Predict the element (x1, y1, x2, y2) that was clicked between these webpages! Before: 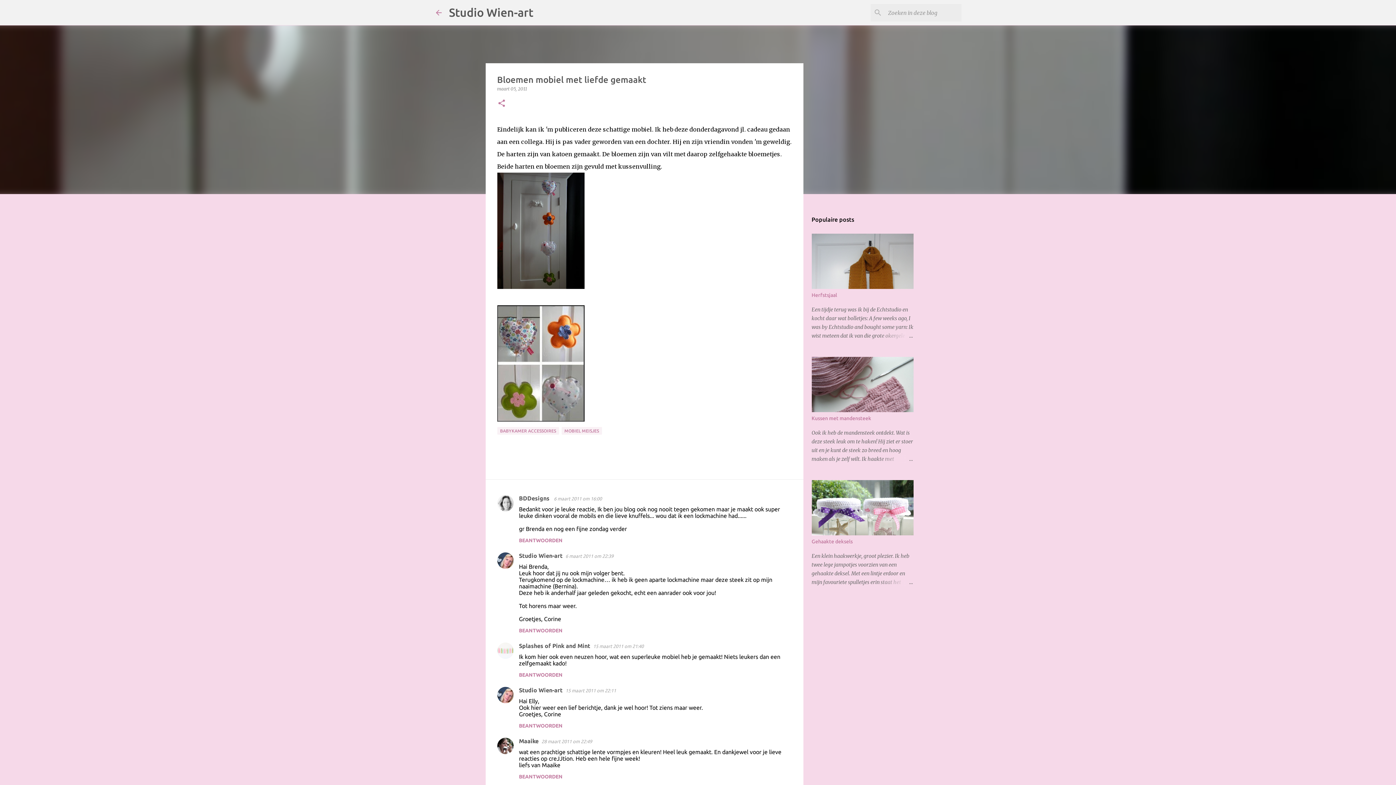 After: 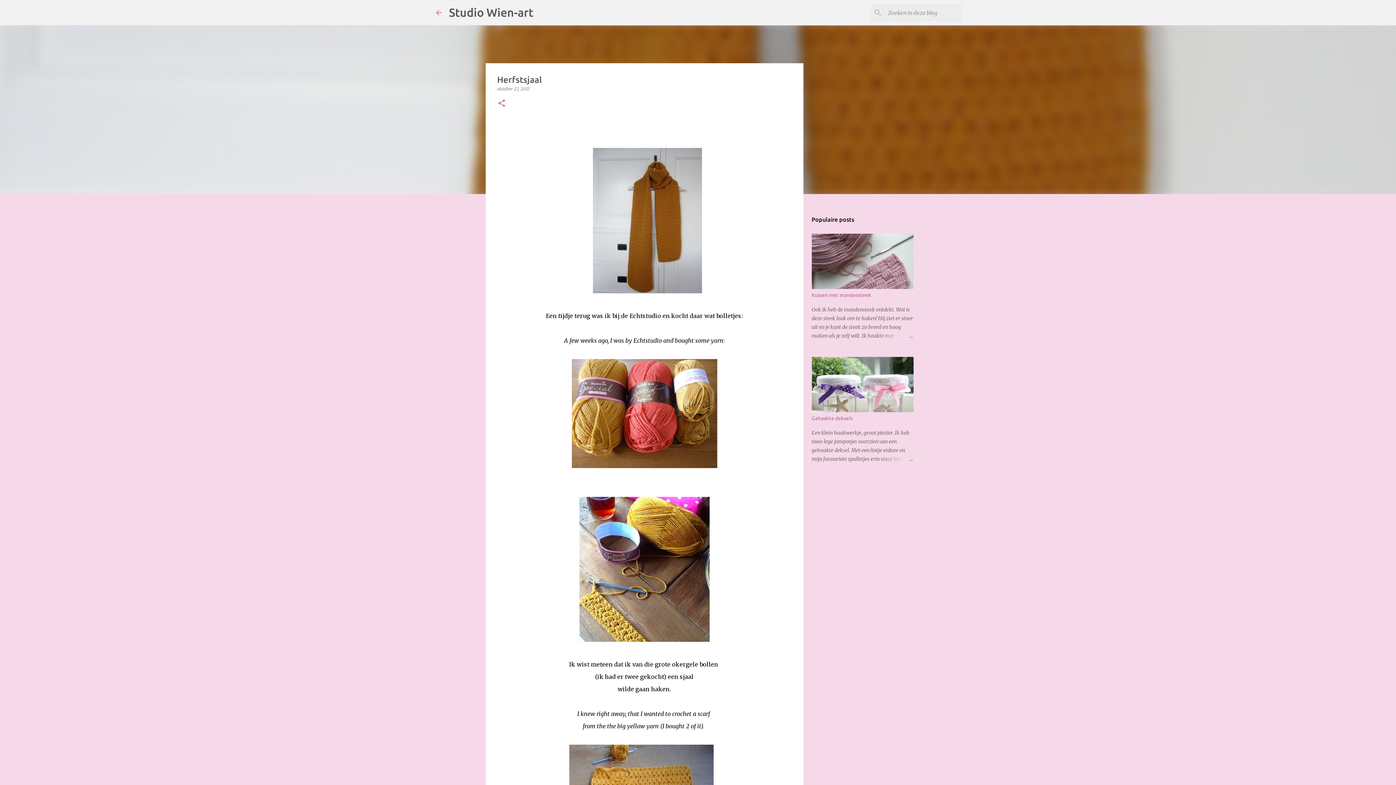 Action: bbox: (878, 331, 913, 340)